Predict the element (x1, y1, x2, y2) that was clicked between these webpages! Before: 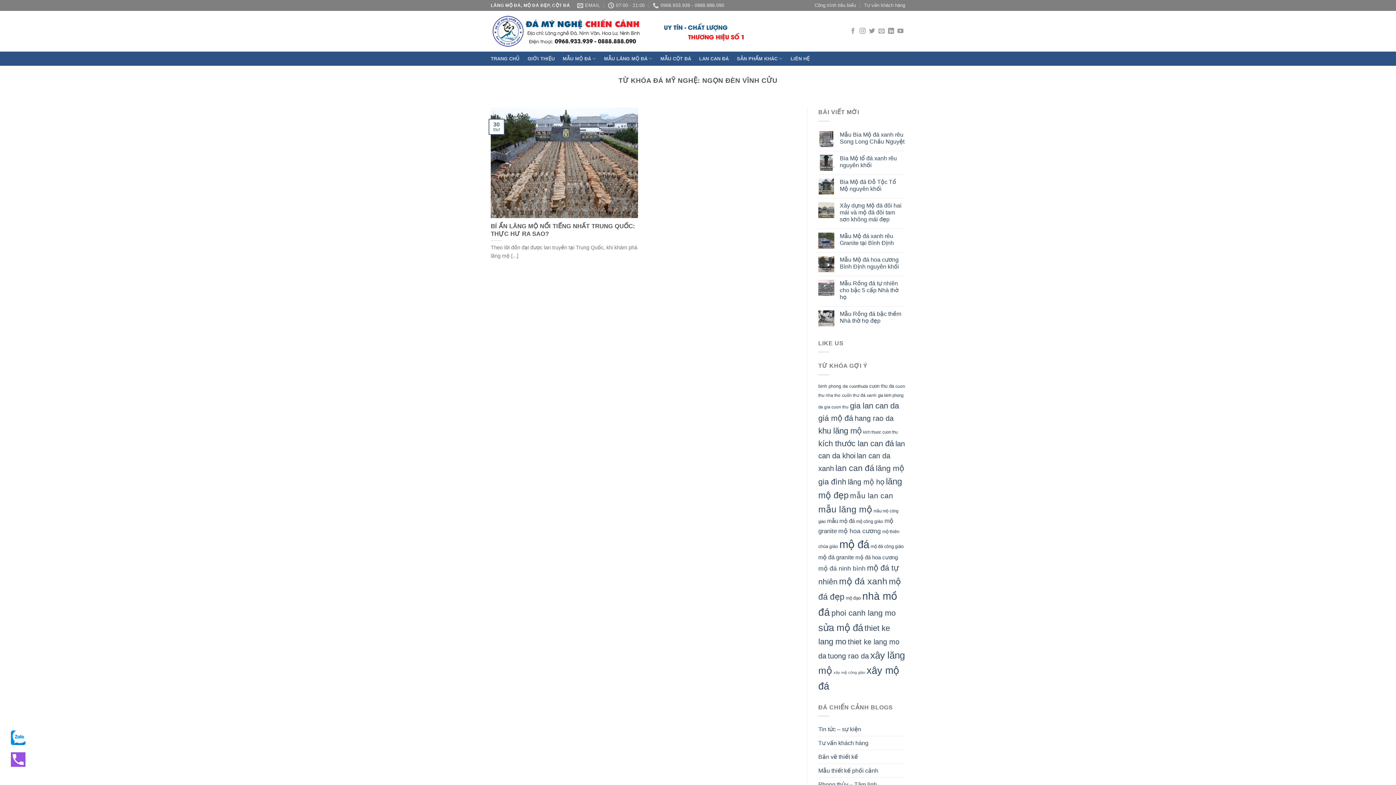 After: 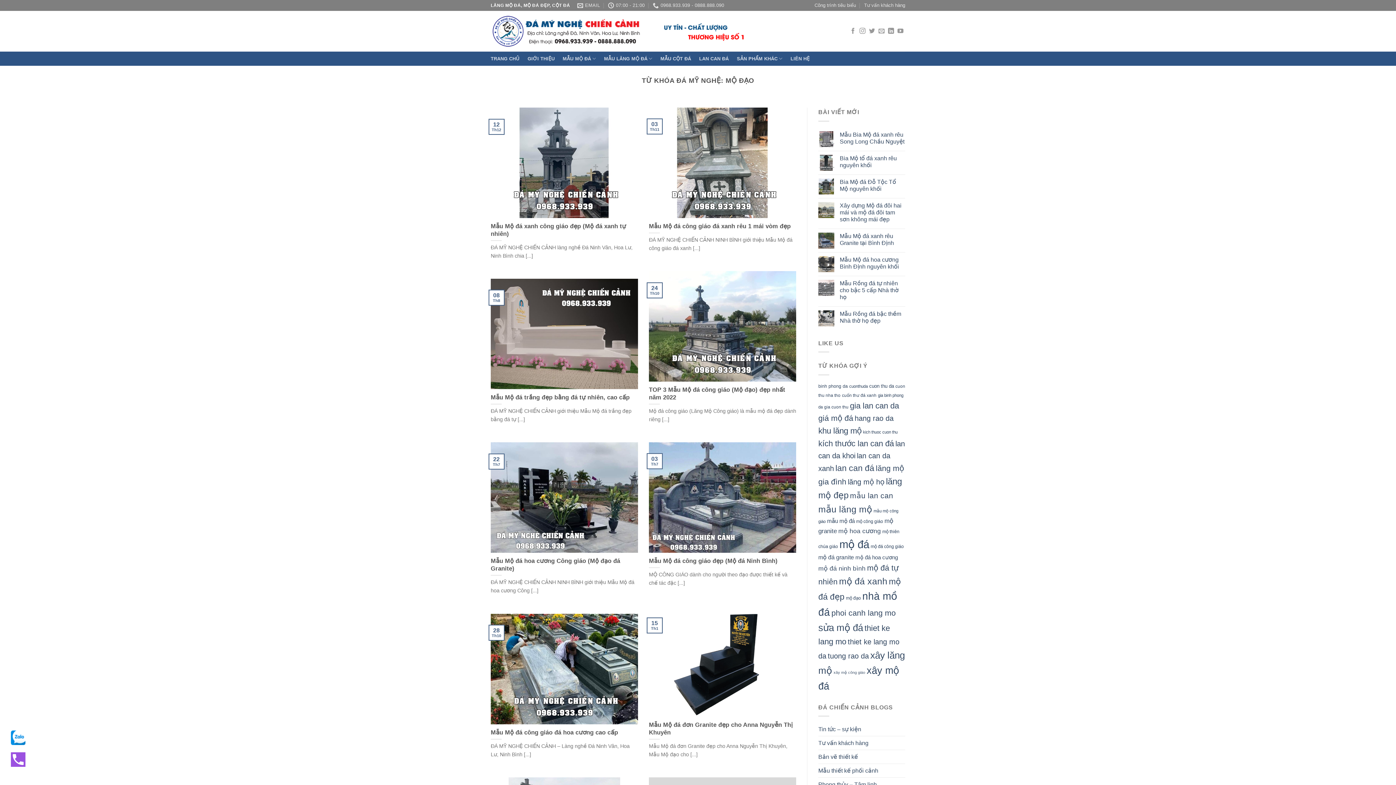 Action: label: mộ đạo (33 mục) bbox: (846, 595, 861, 601)